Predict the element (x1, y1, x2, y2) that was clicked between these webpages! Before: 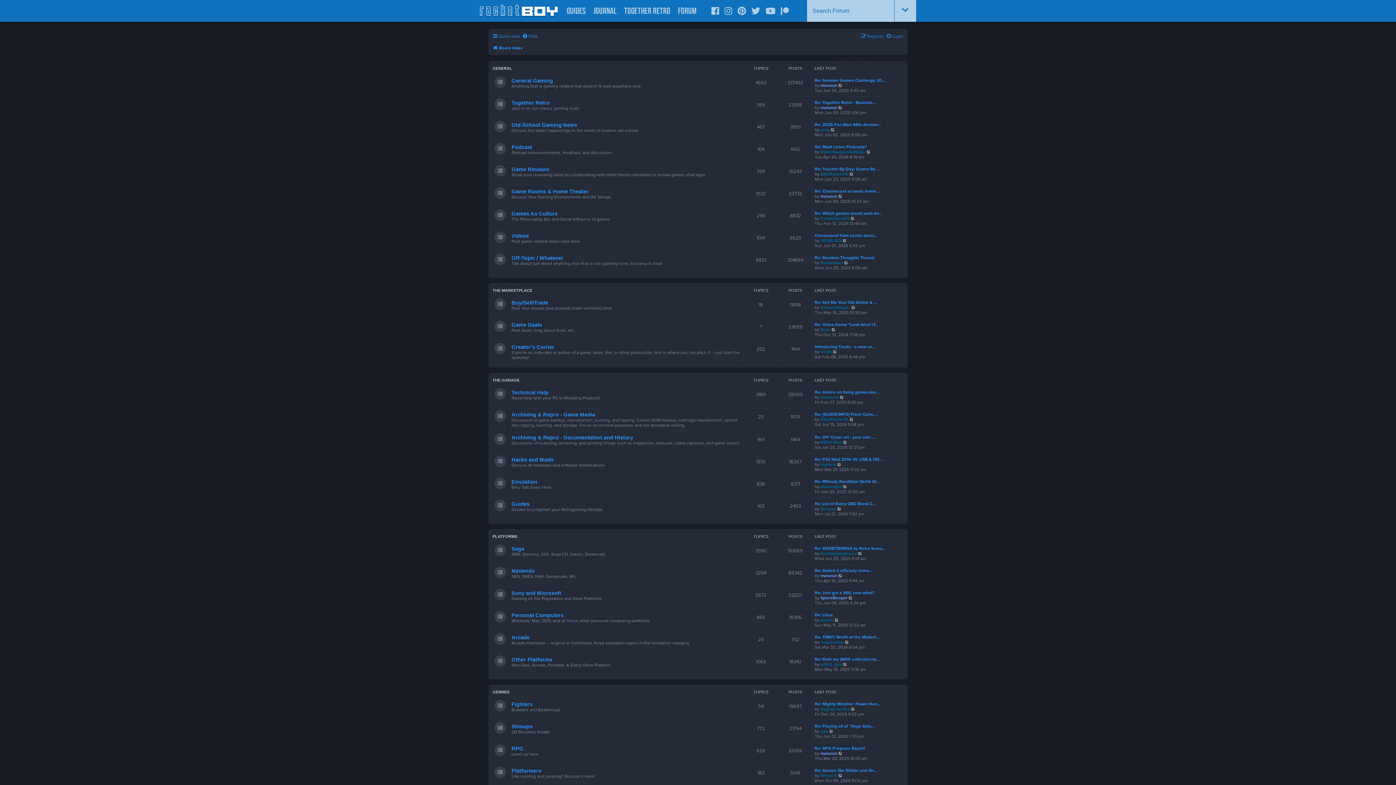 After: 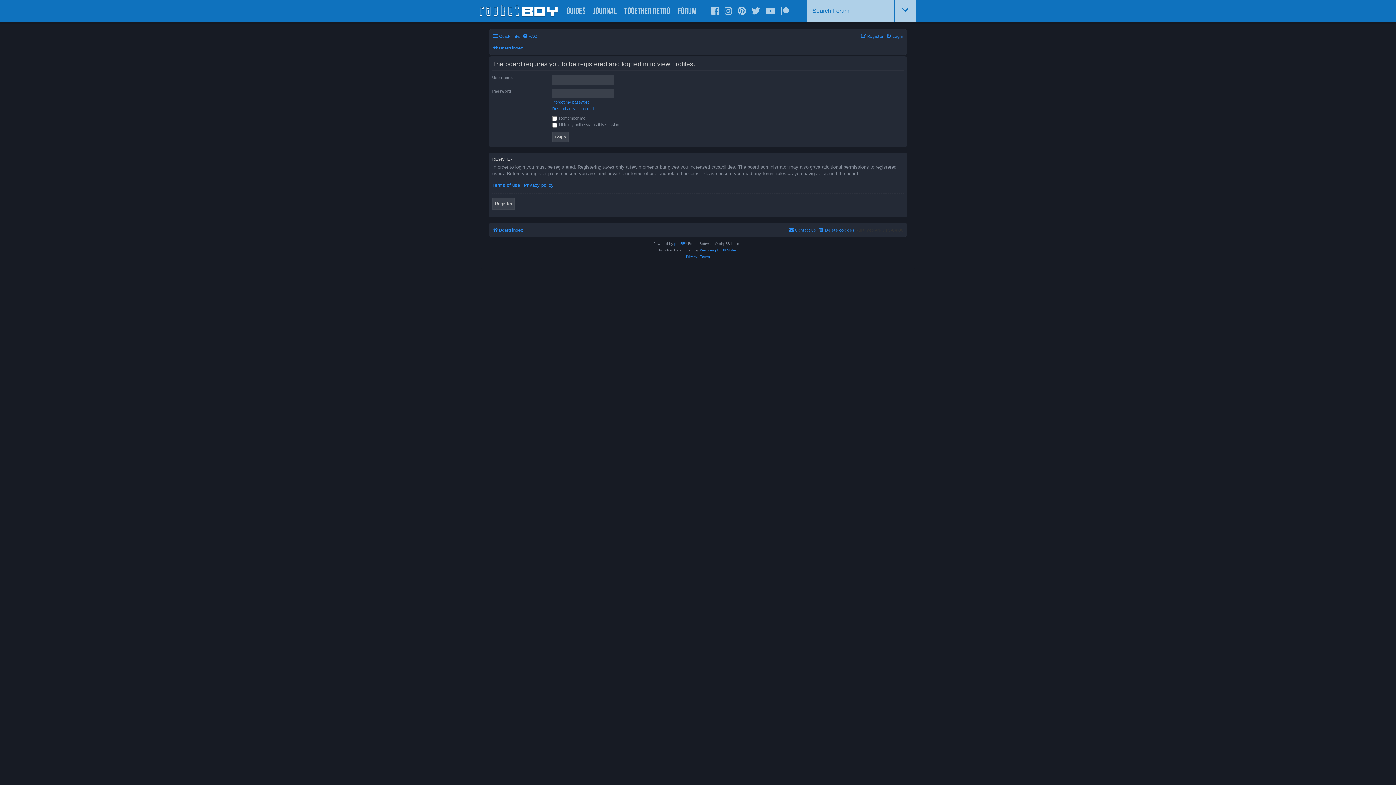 Action: bbox: (820, 662, 842, 667) label: prfsnl_gmr